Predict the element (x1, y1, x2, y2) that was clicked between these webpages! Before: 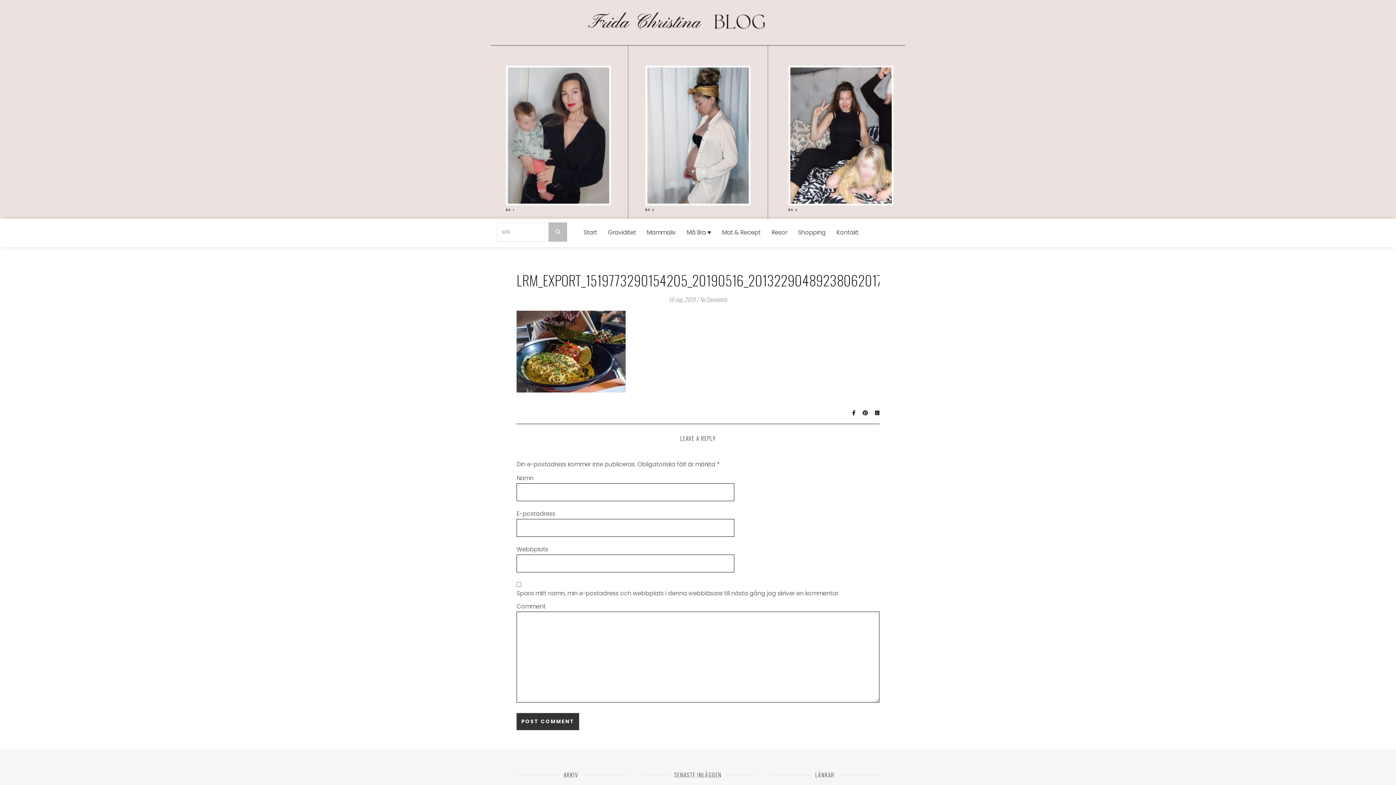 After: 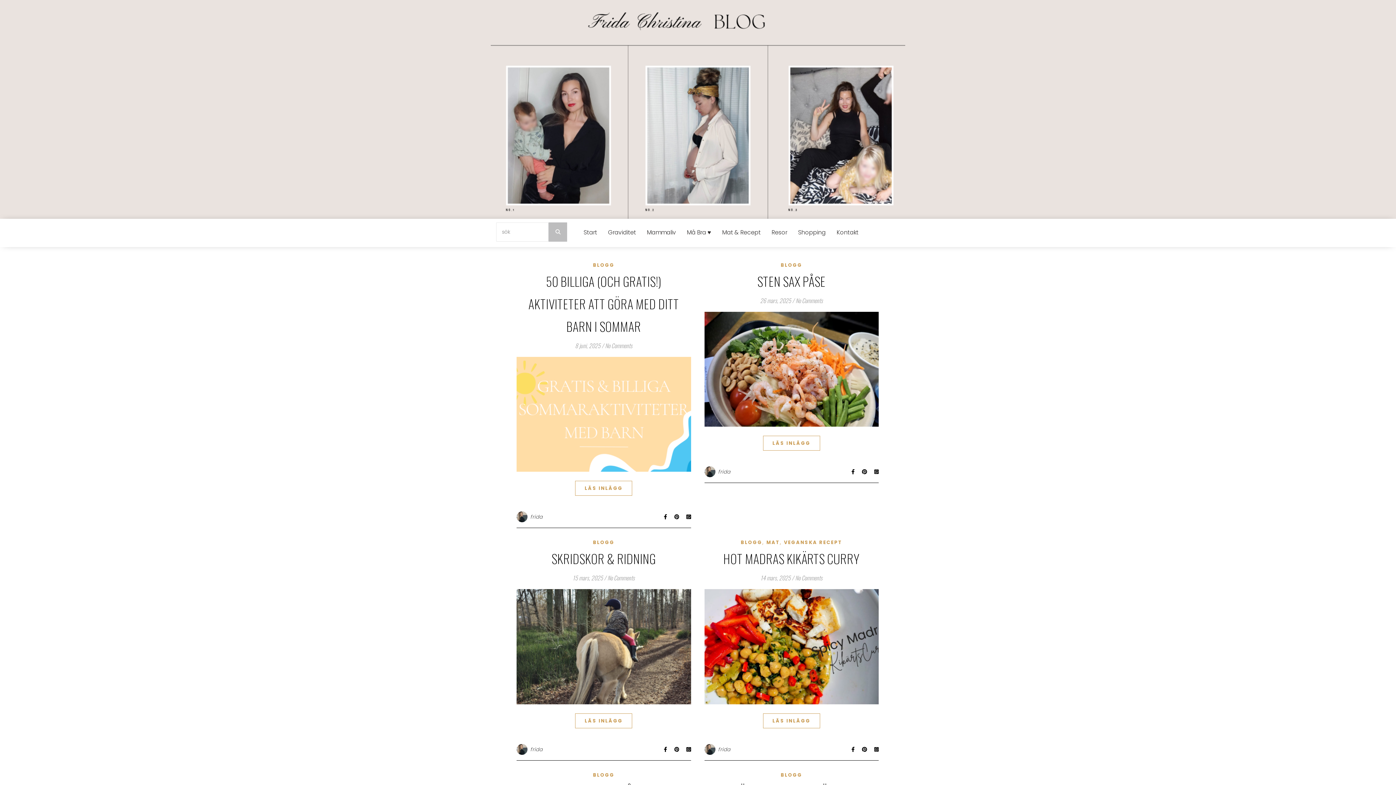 Action: bbox: (548, 222, 567, 241) label: sök